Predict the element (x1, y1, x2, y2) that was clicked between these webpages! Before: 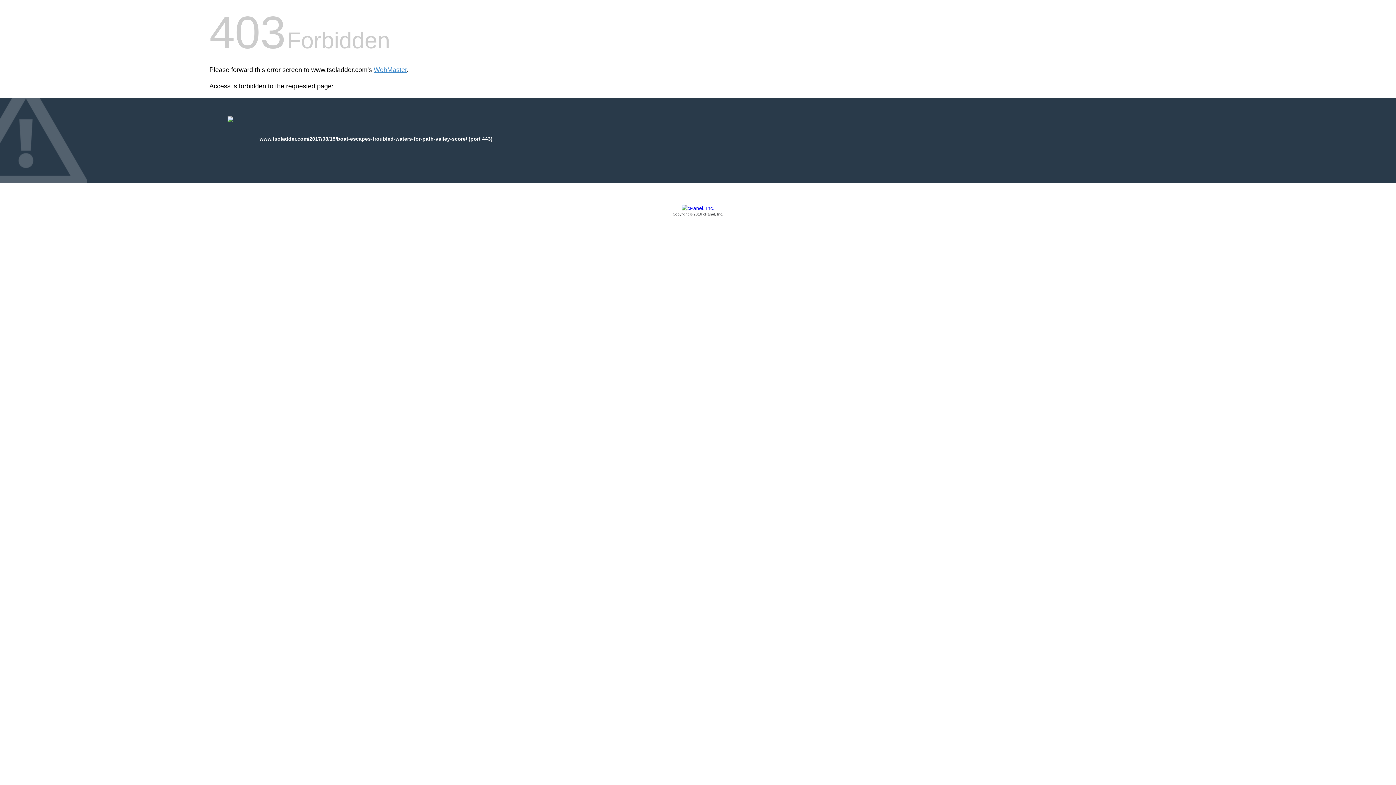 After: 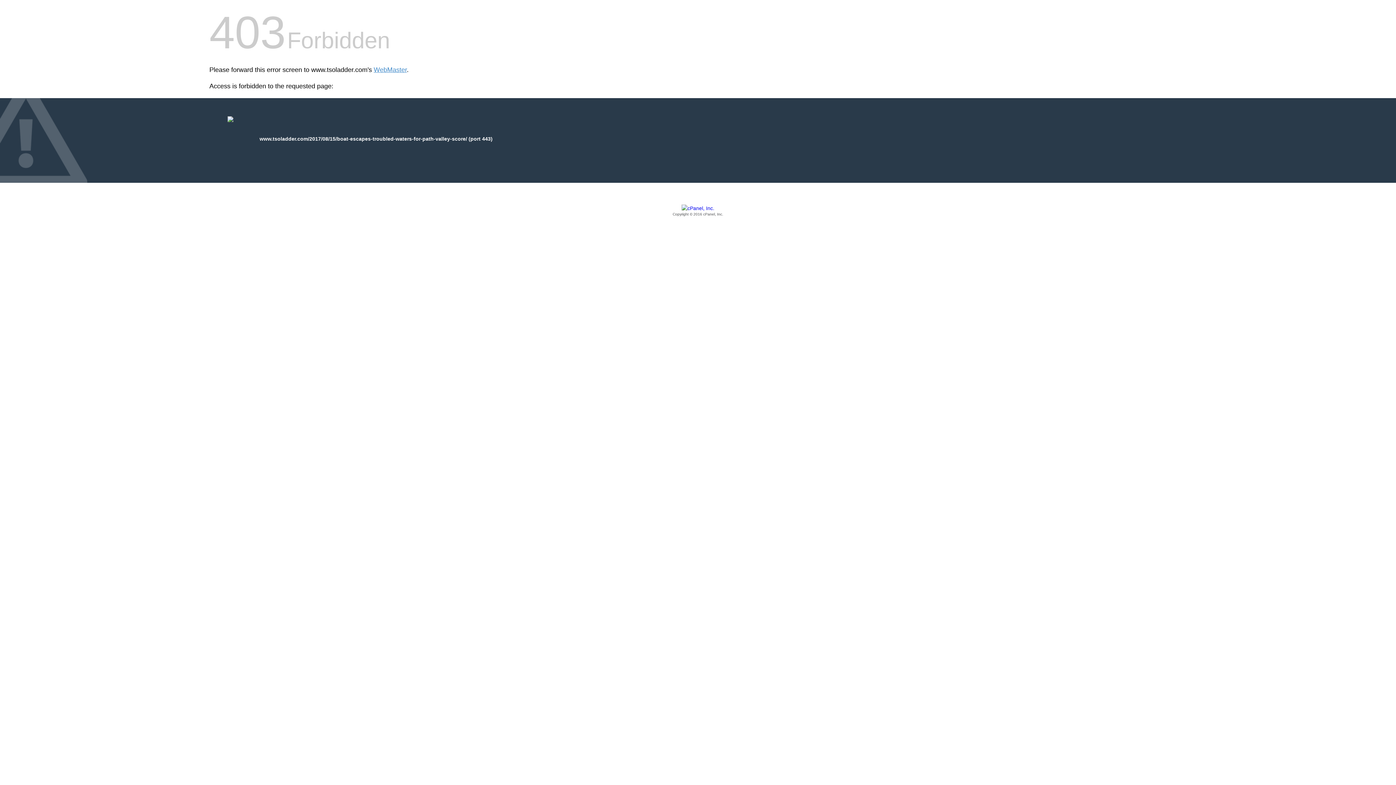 Action: label: Copyright © 2016 cPanel, Inc. bbox: (209, 205, 1186, 217)